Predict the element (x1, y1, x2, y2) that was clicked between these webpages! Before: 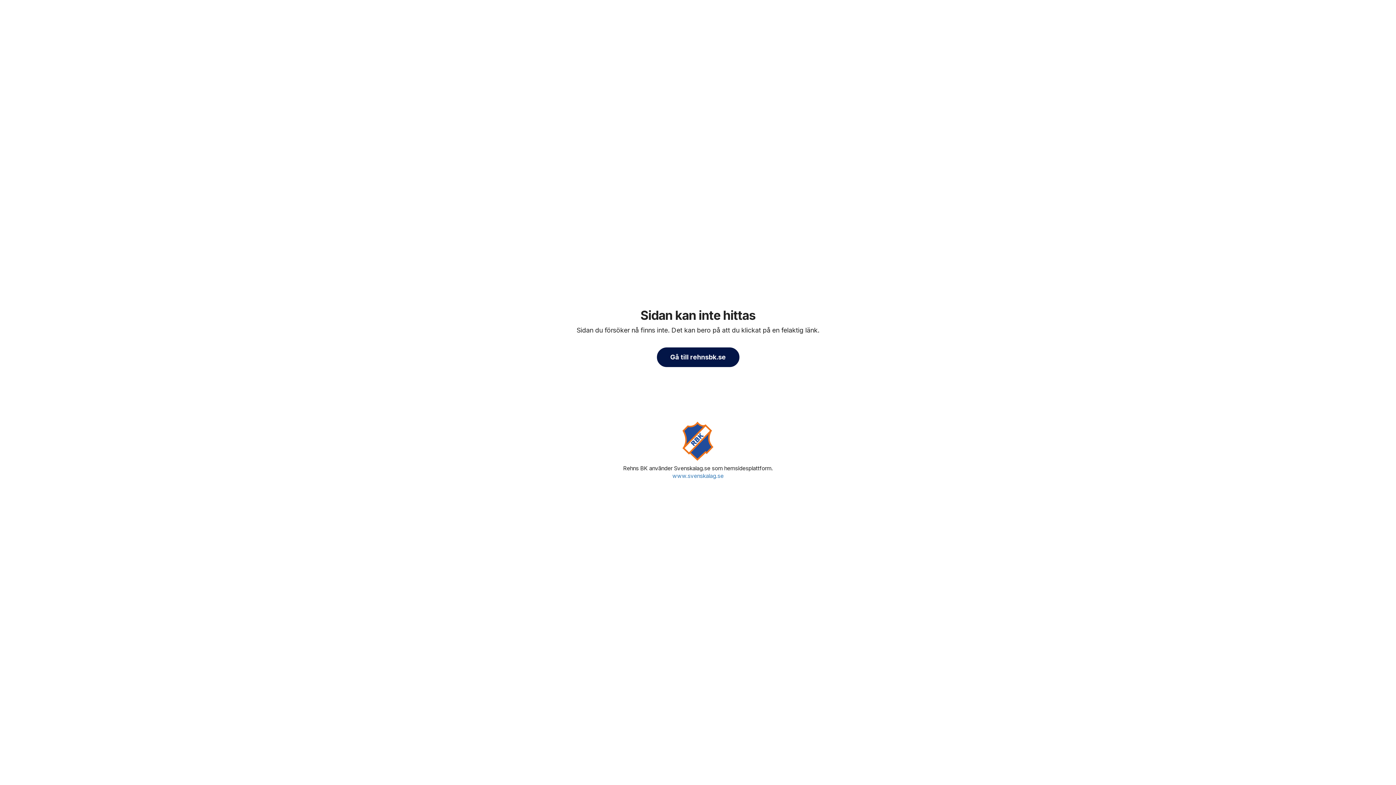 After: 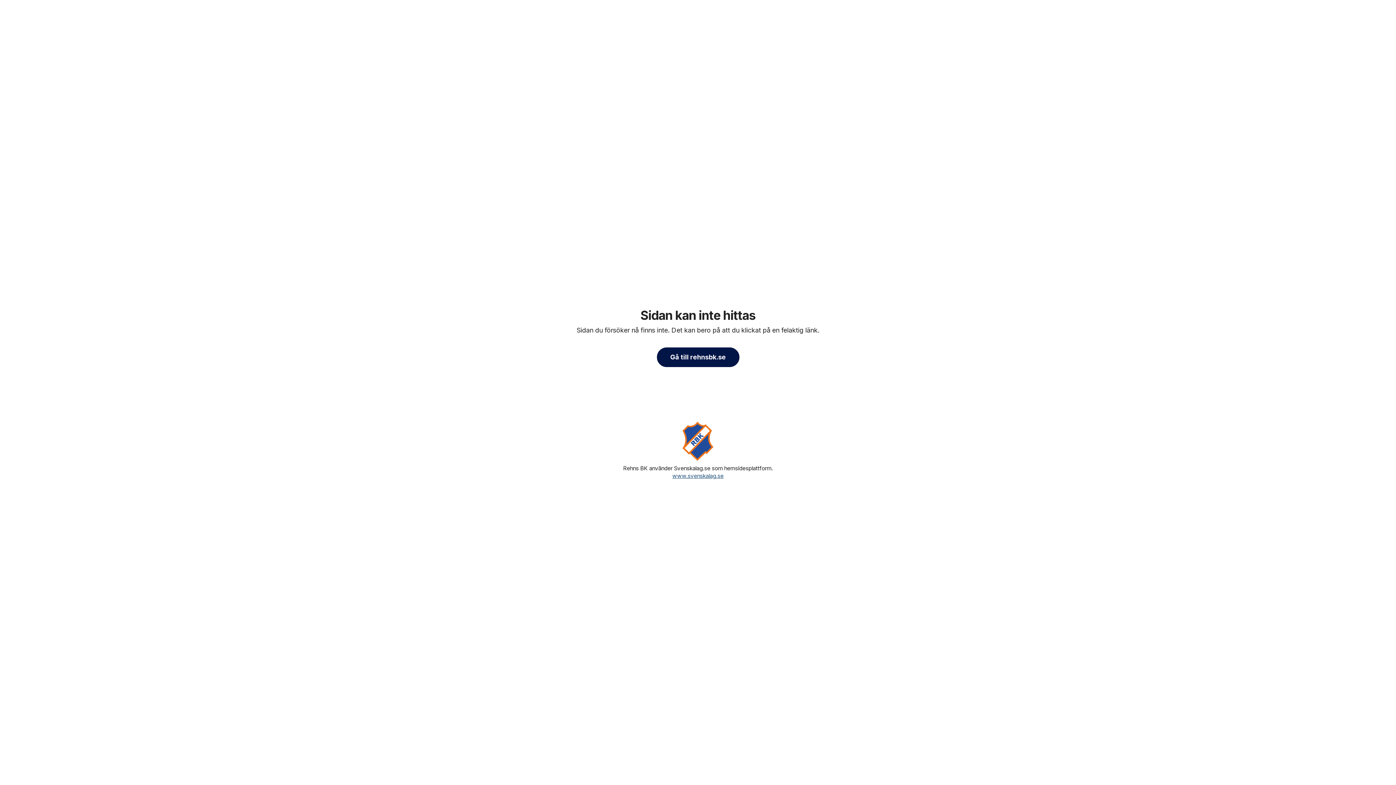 Action: label: www.svenskalag.se bbox: (672, 472, 723, 479)